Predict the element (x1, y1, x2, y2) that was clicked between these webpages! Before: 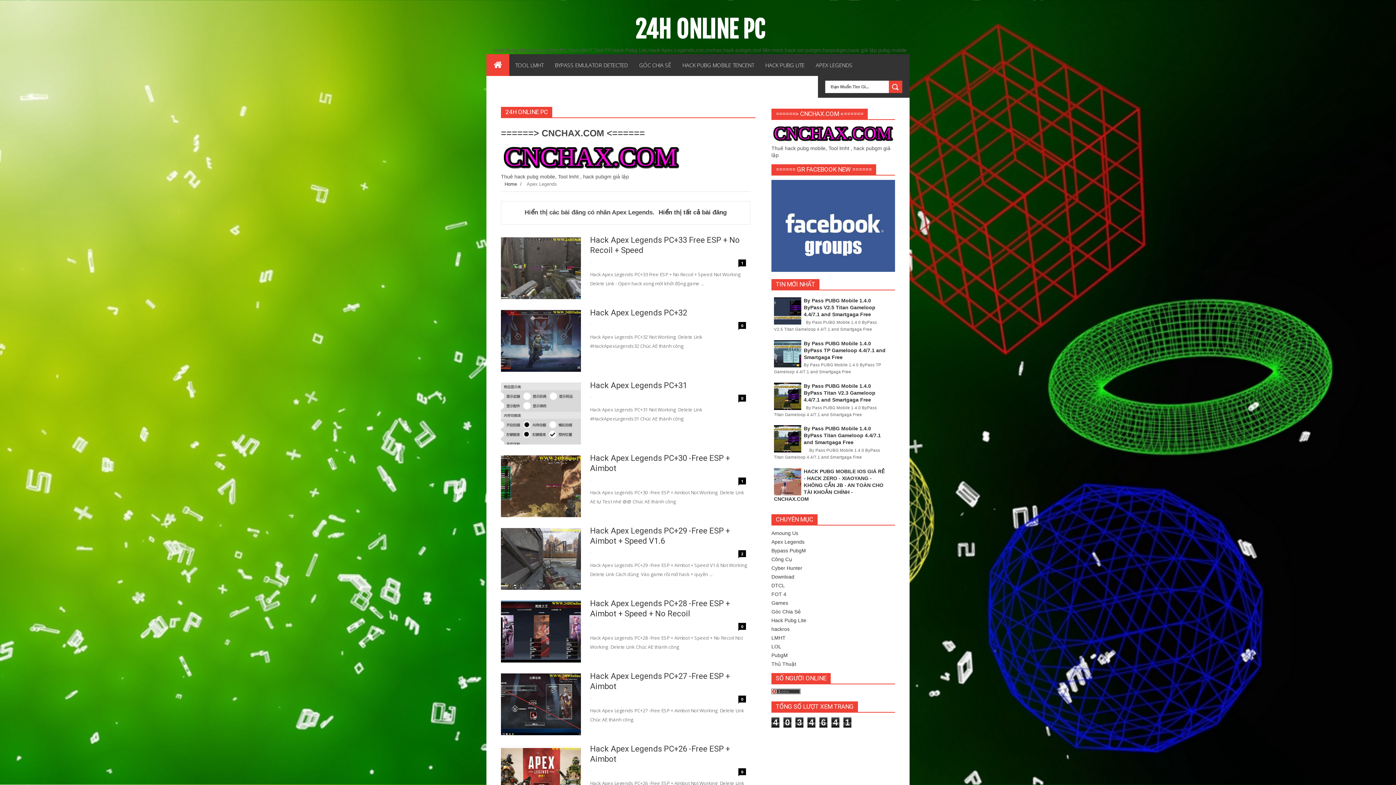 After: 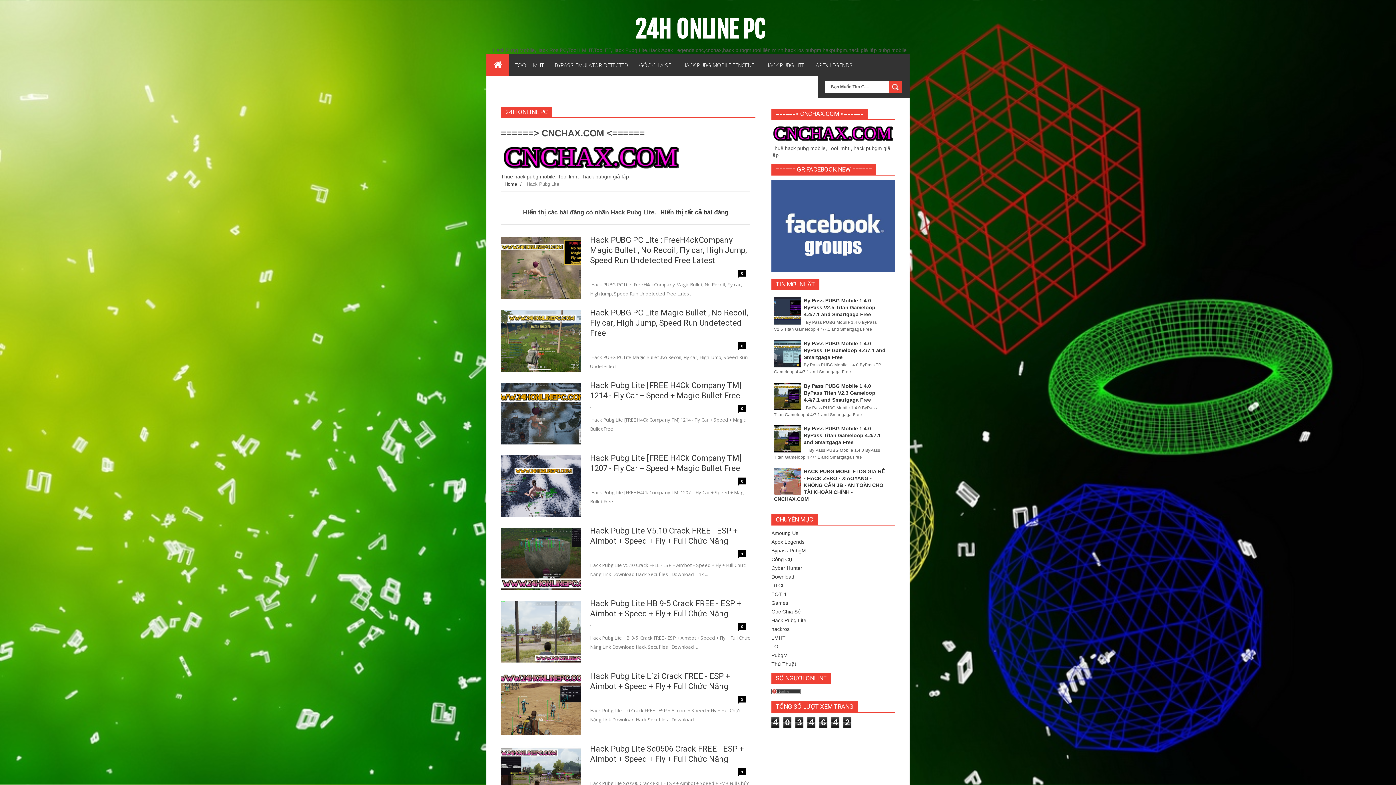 Action: bbox: (771, 617, 806, 623) label: Hack Pubg Lite